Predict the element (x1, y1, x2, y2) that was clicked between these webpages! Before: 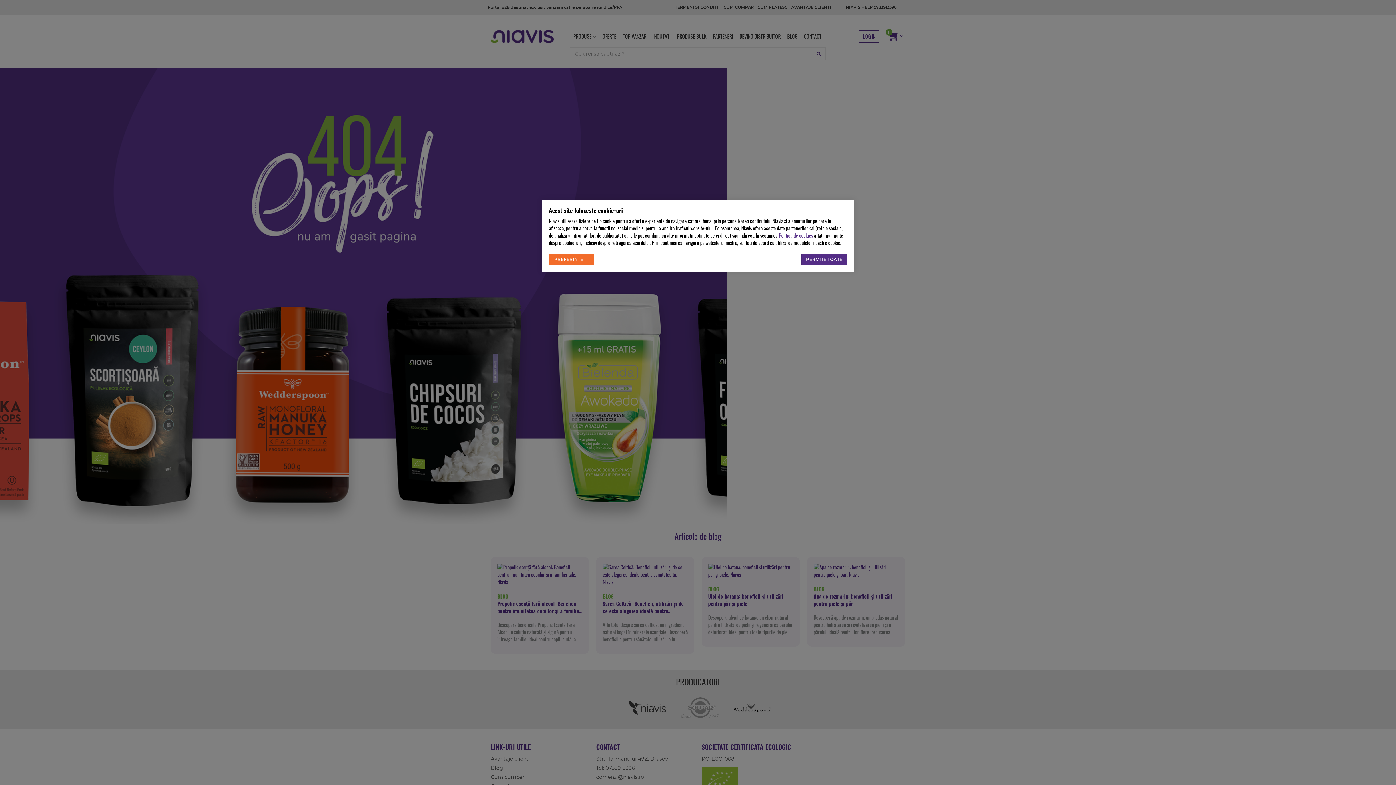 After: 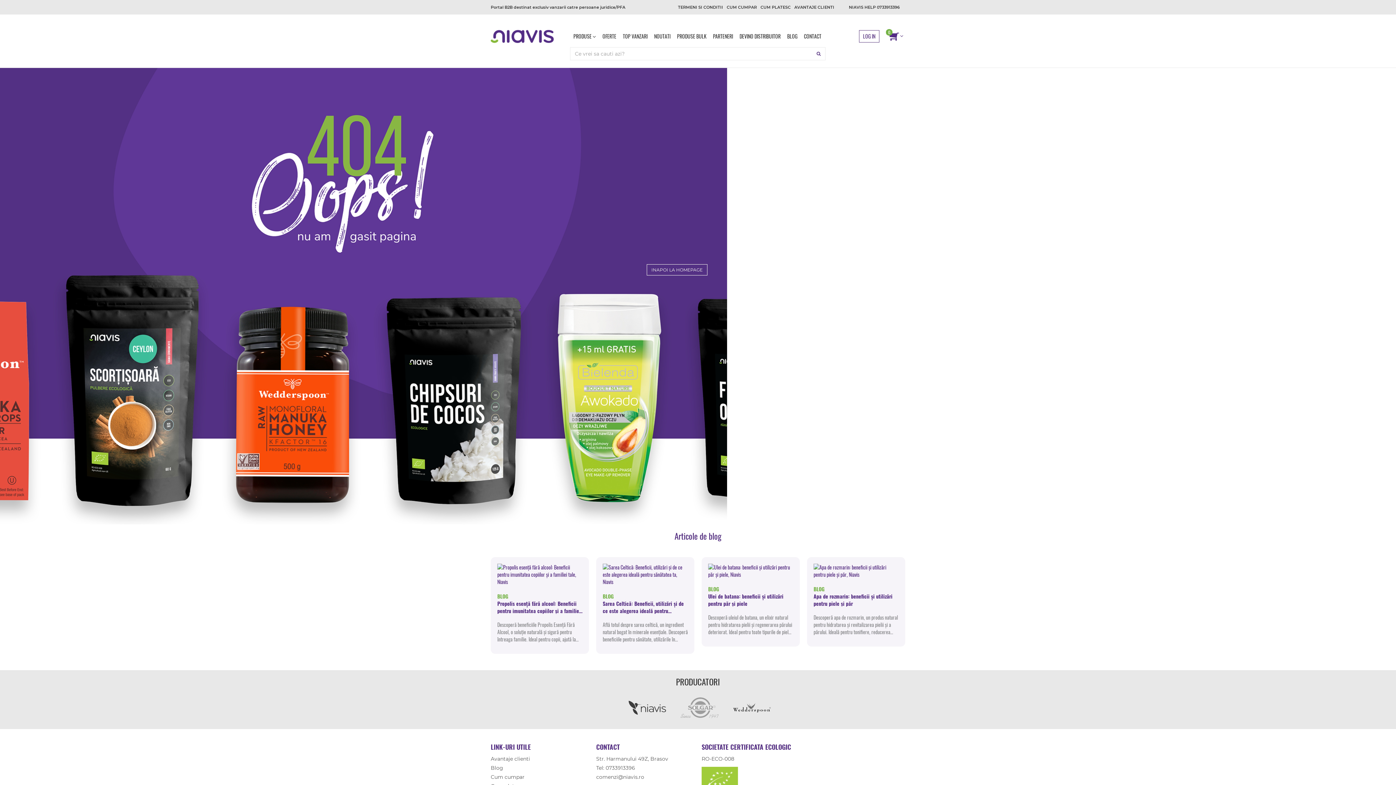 Action: bbox: (801, 253, 847, 265) label: Accept-all